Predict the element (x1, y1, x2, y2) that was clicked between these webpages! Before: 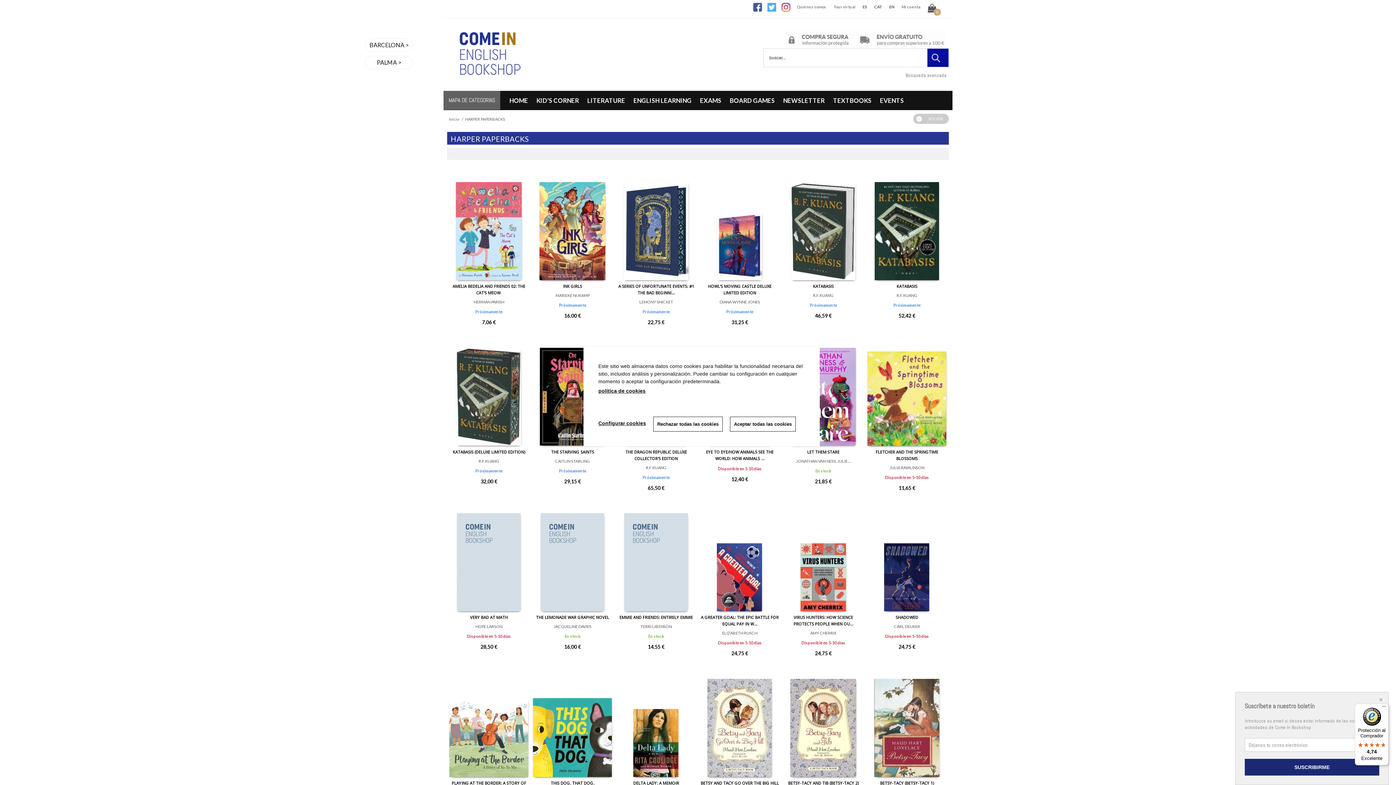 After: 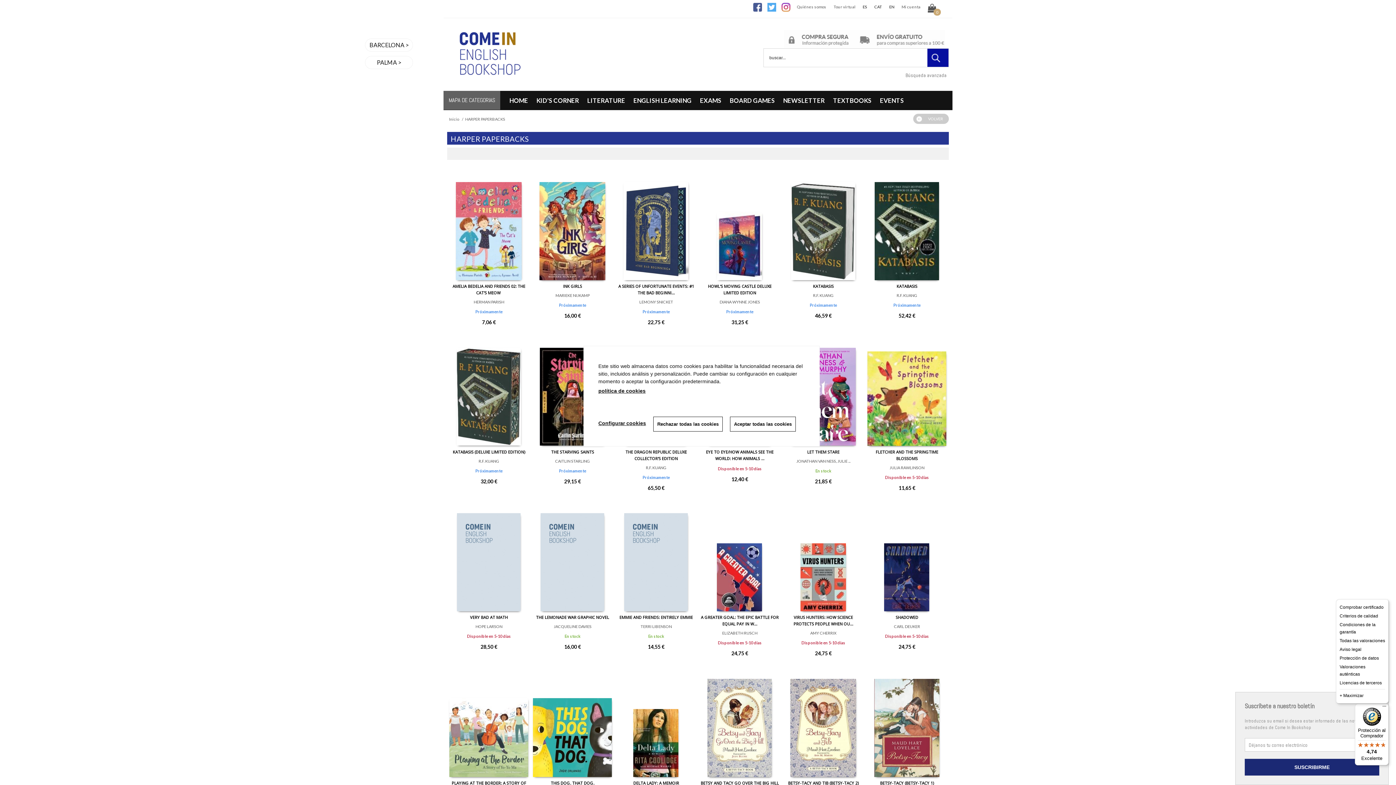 Action: bbox: (1380, 704, 1389, 712) label: Menú